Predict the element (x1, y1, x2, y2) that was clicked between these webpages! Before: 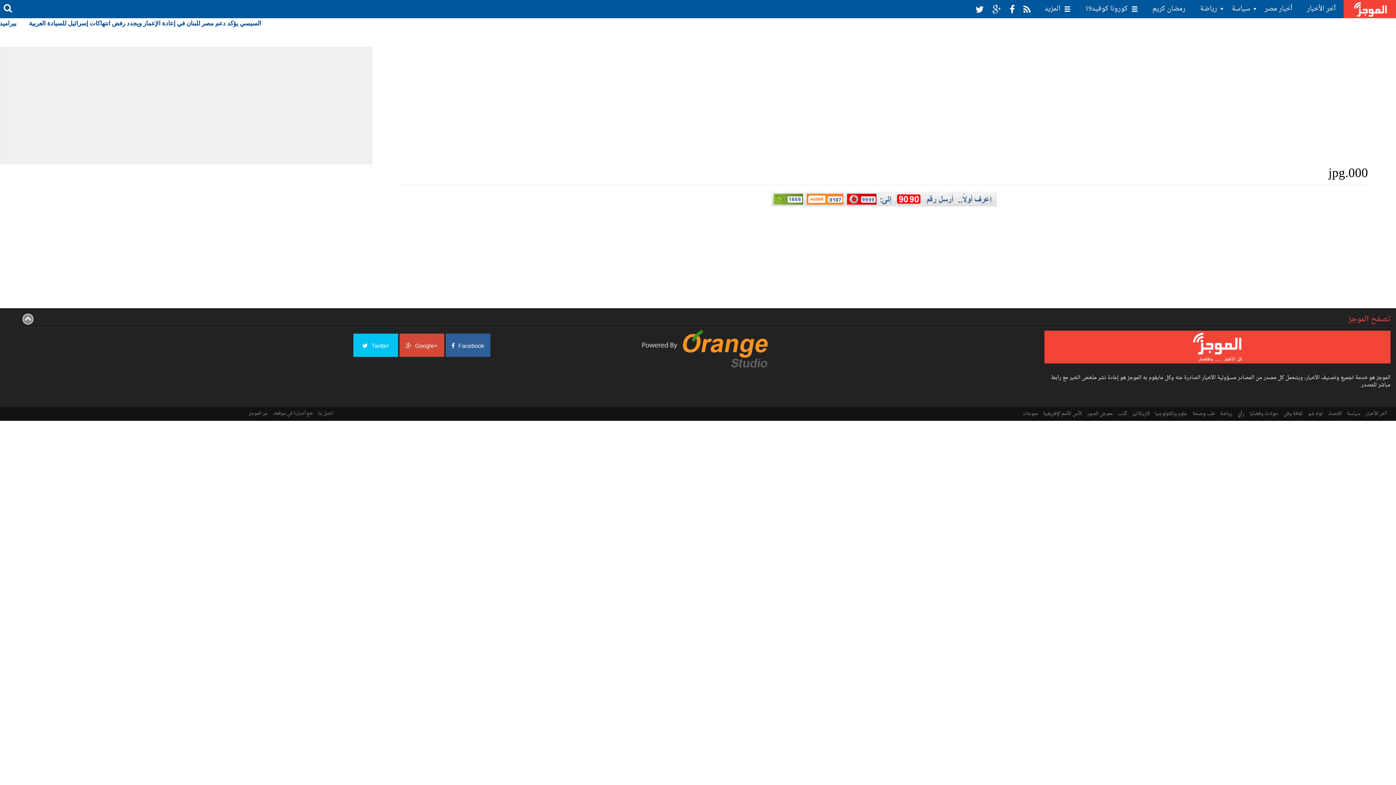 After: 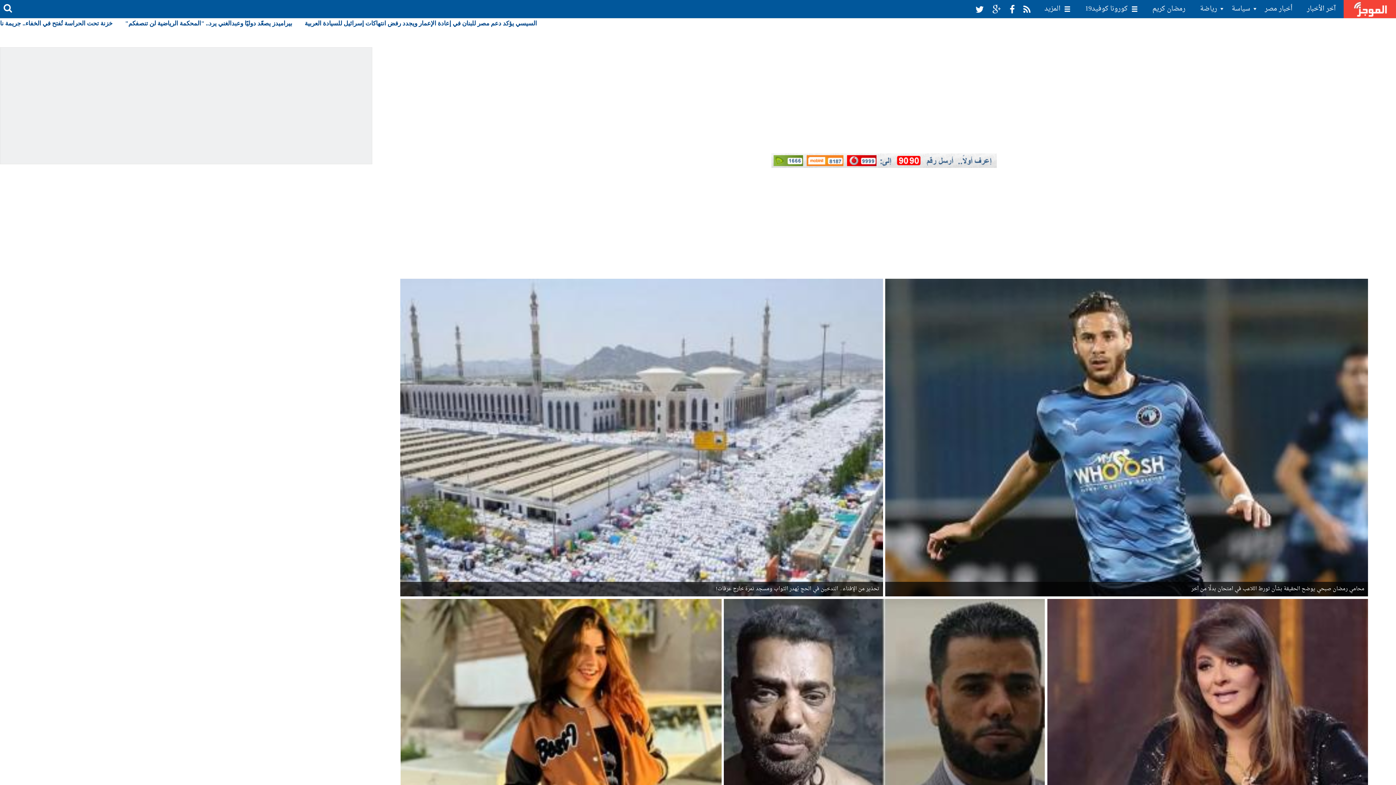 Action: bbox: (1021, 407, 1040, 421) label: منوعات